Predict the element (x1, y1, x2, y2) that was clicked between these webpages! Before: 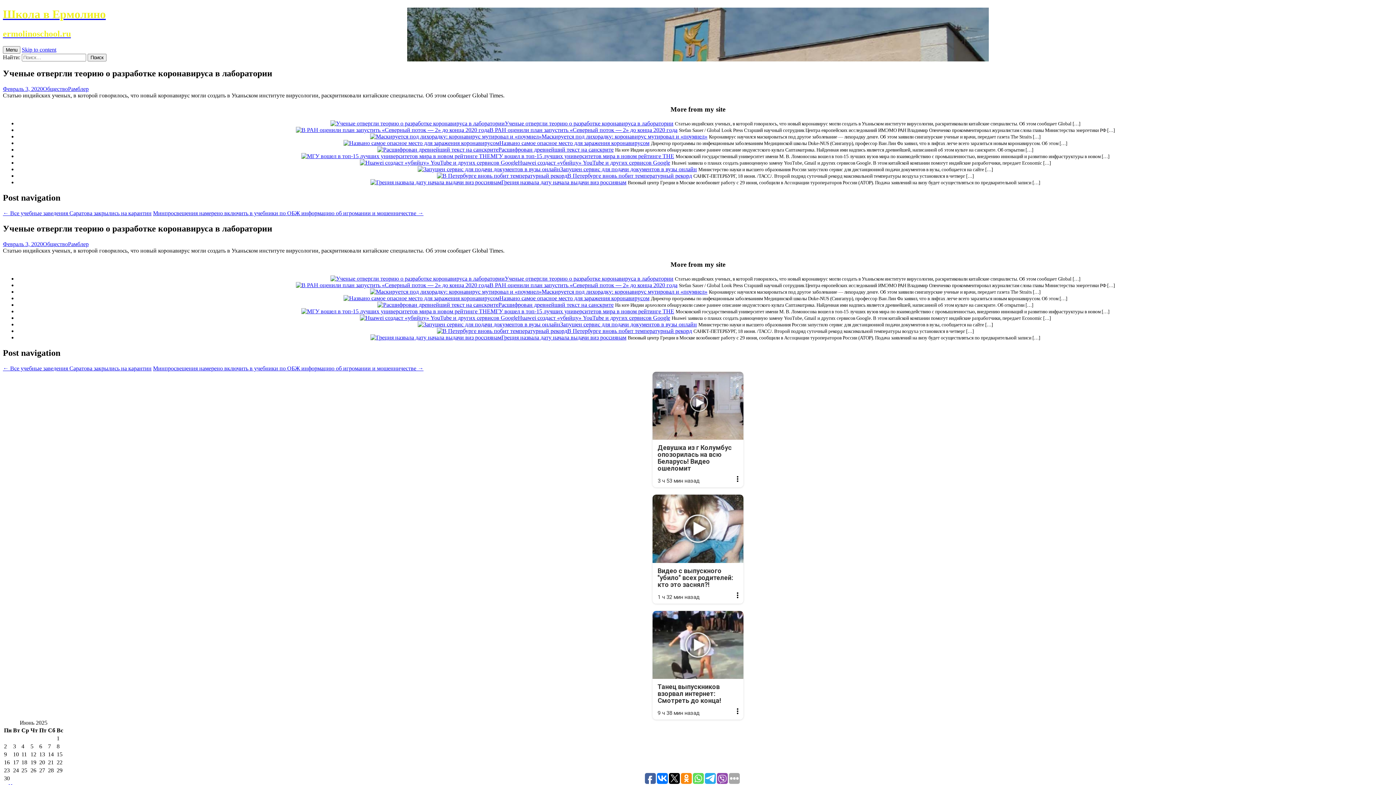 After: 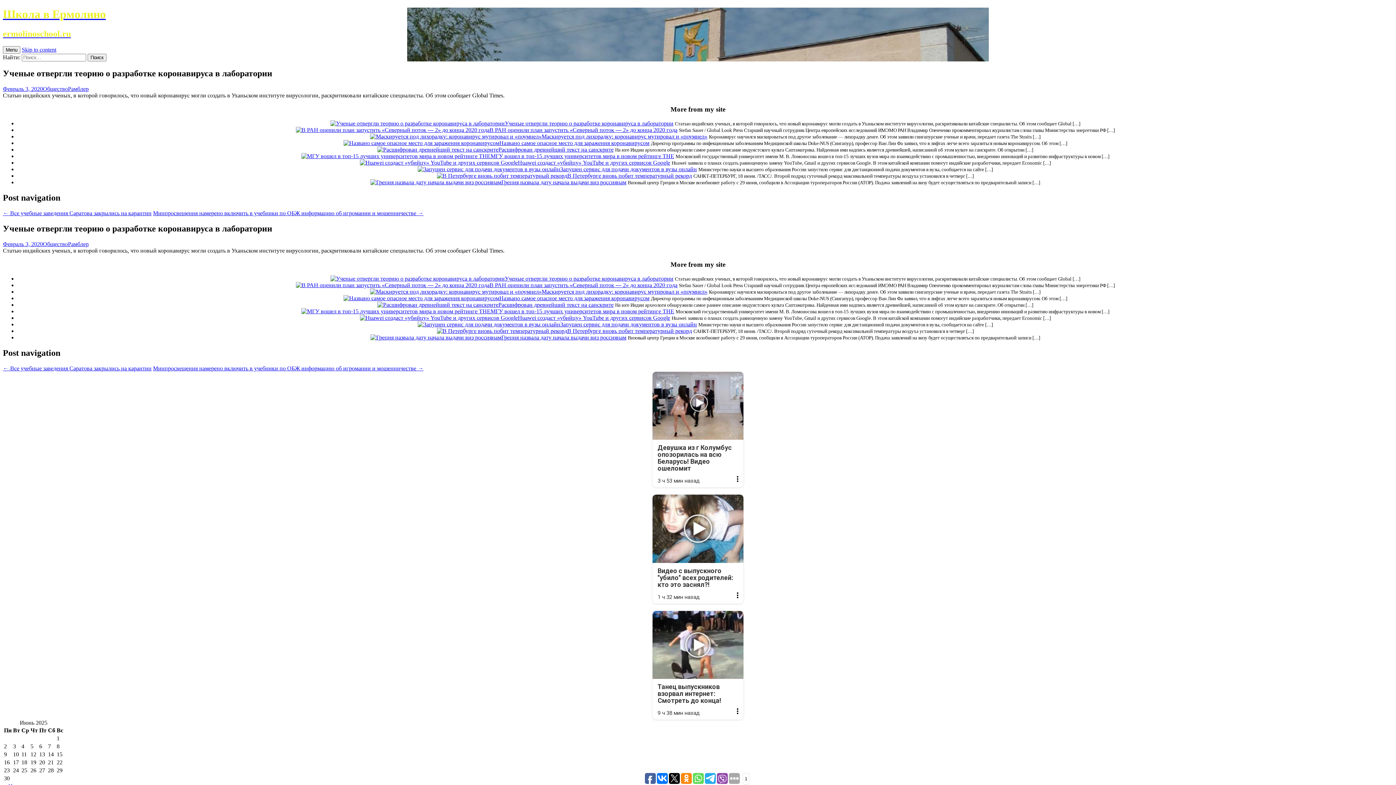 Action: bbox: (681, 773, 692, 784)